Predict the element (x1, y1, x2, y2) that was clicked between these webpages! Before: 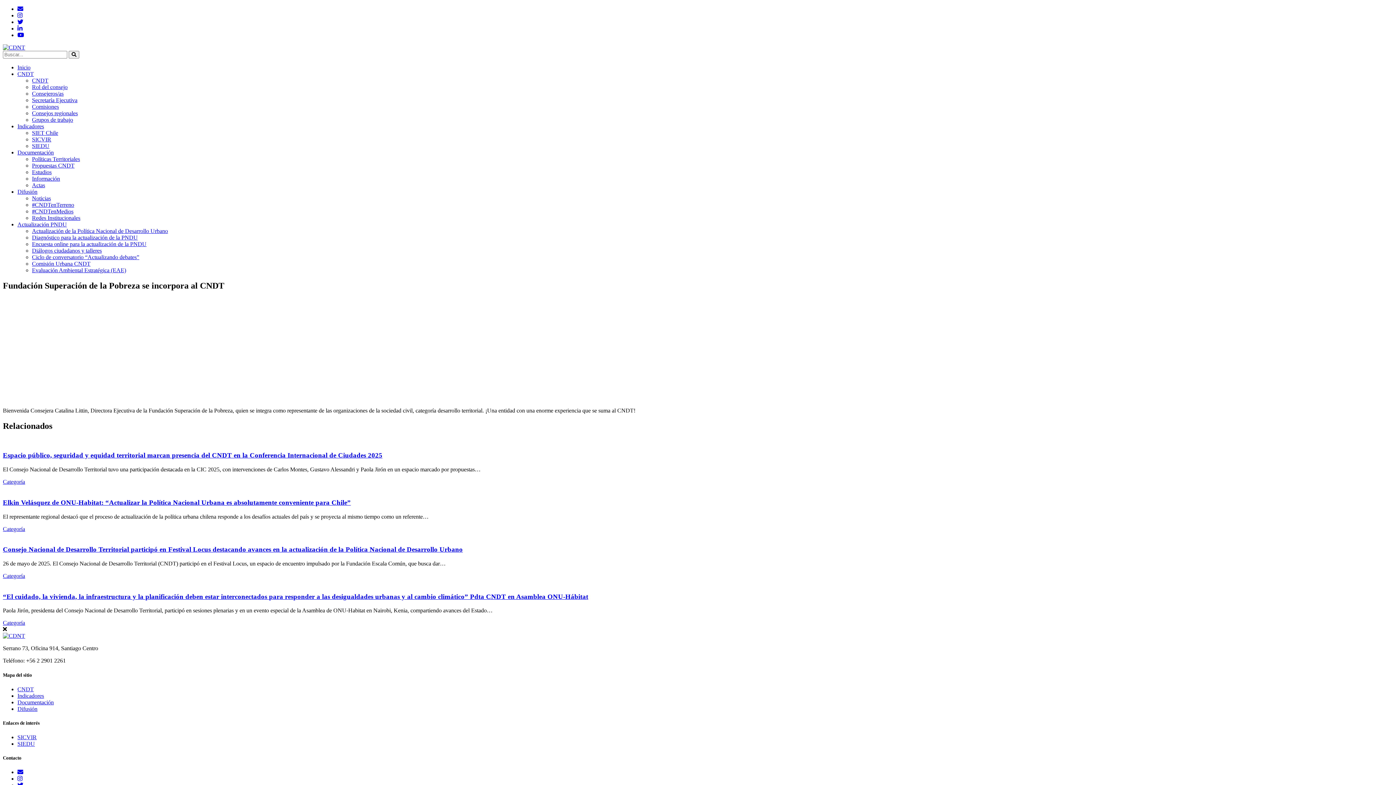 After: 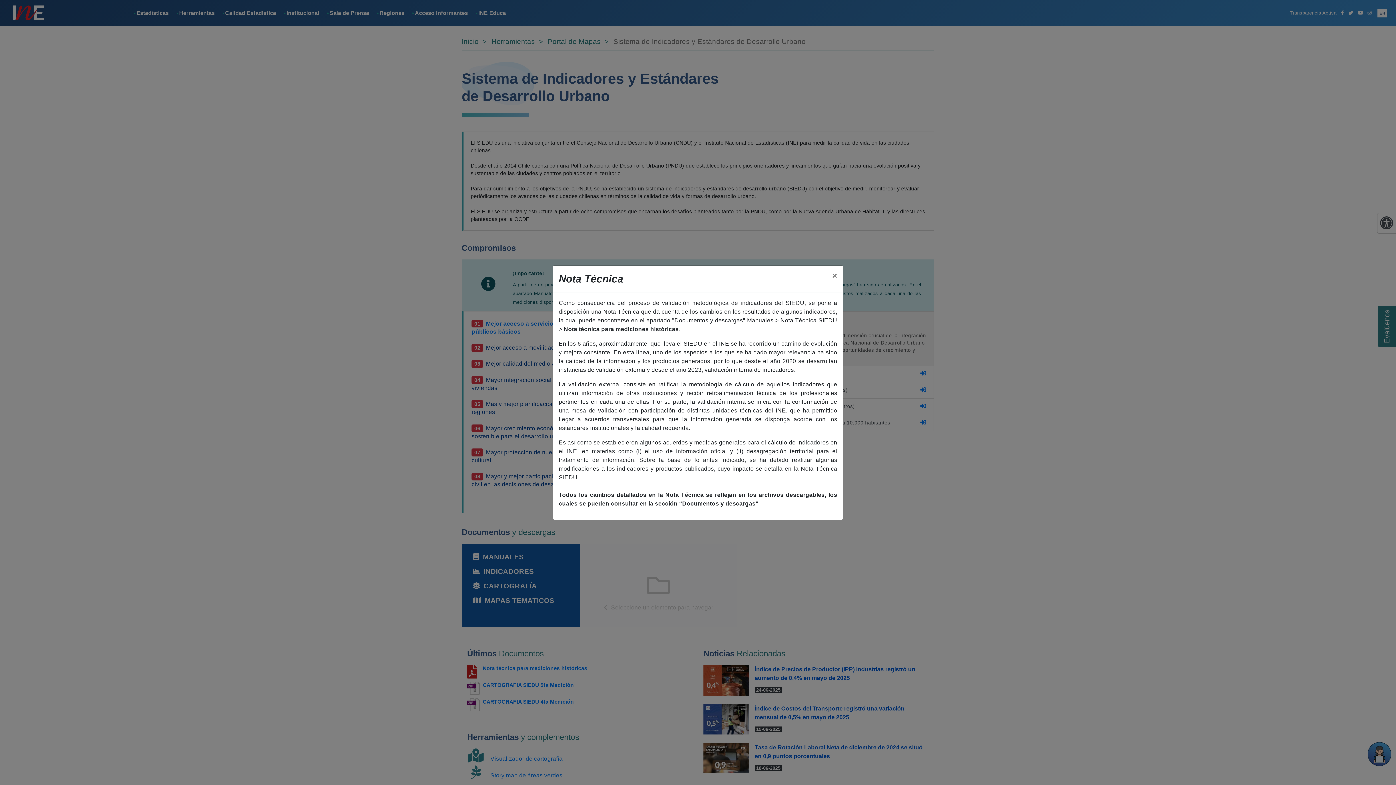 Action: label: SIEDU bbox: (17, 741, 34, 747)